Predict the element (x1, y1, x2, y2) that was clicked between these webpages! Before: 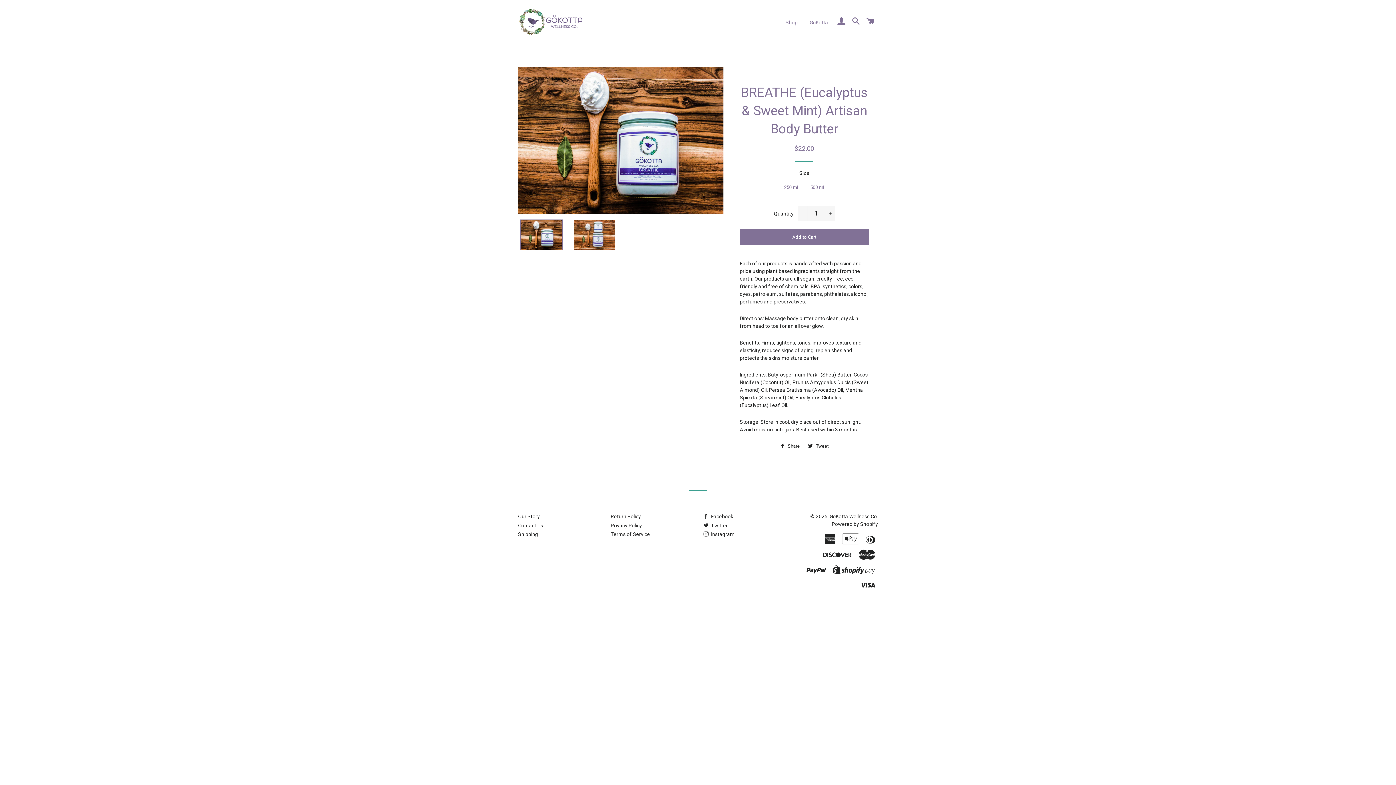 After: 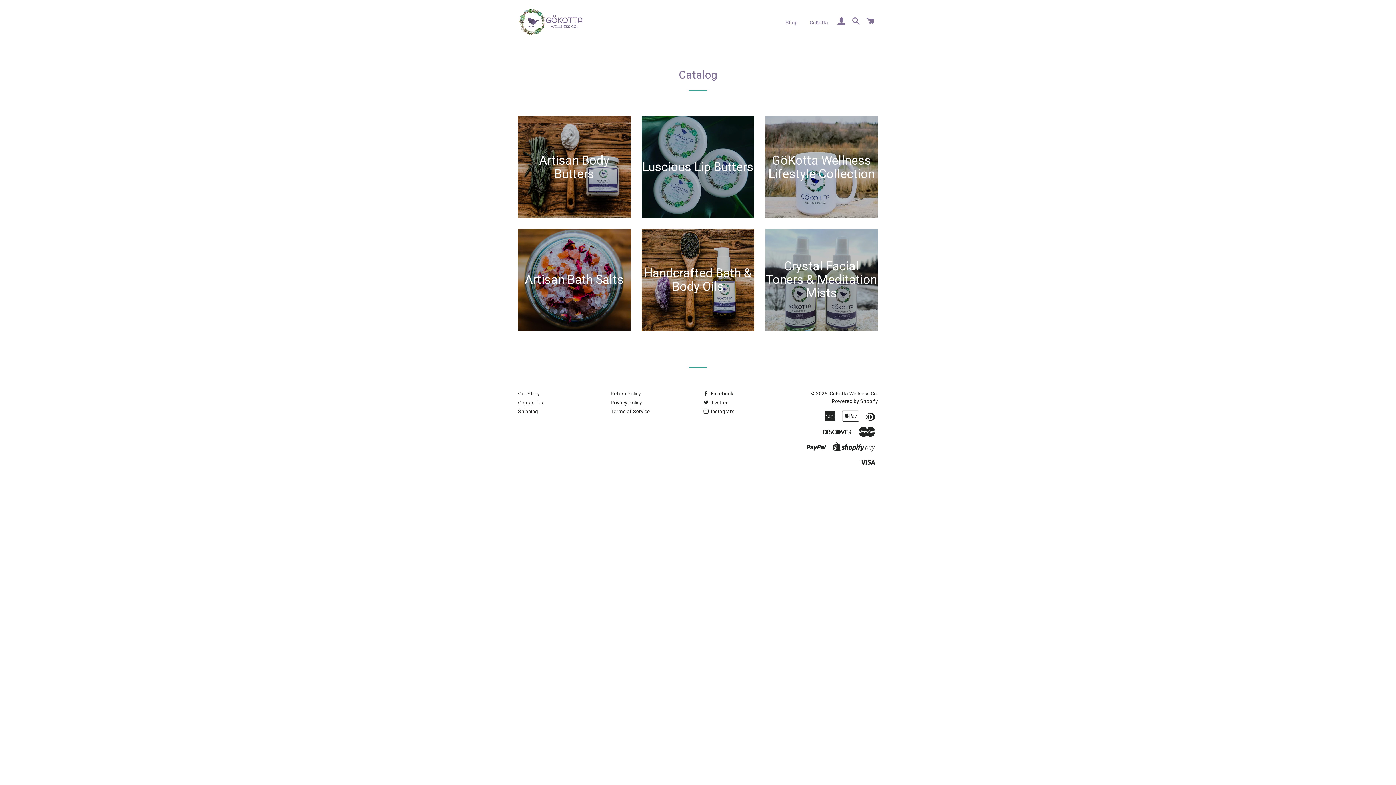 Action: bbox: (780, 13, 803, 32) label: Shop